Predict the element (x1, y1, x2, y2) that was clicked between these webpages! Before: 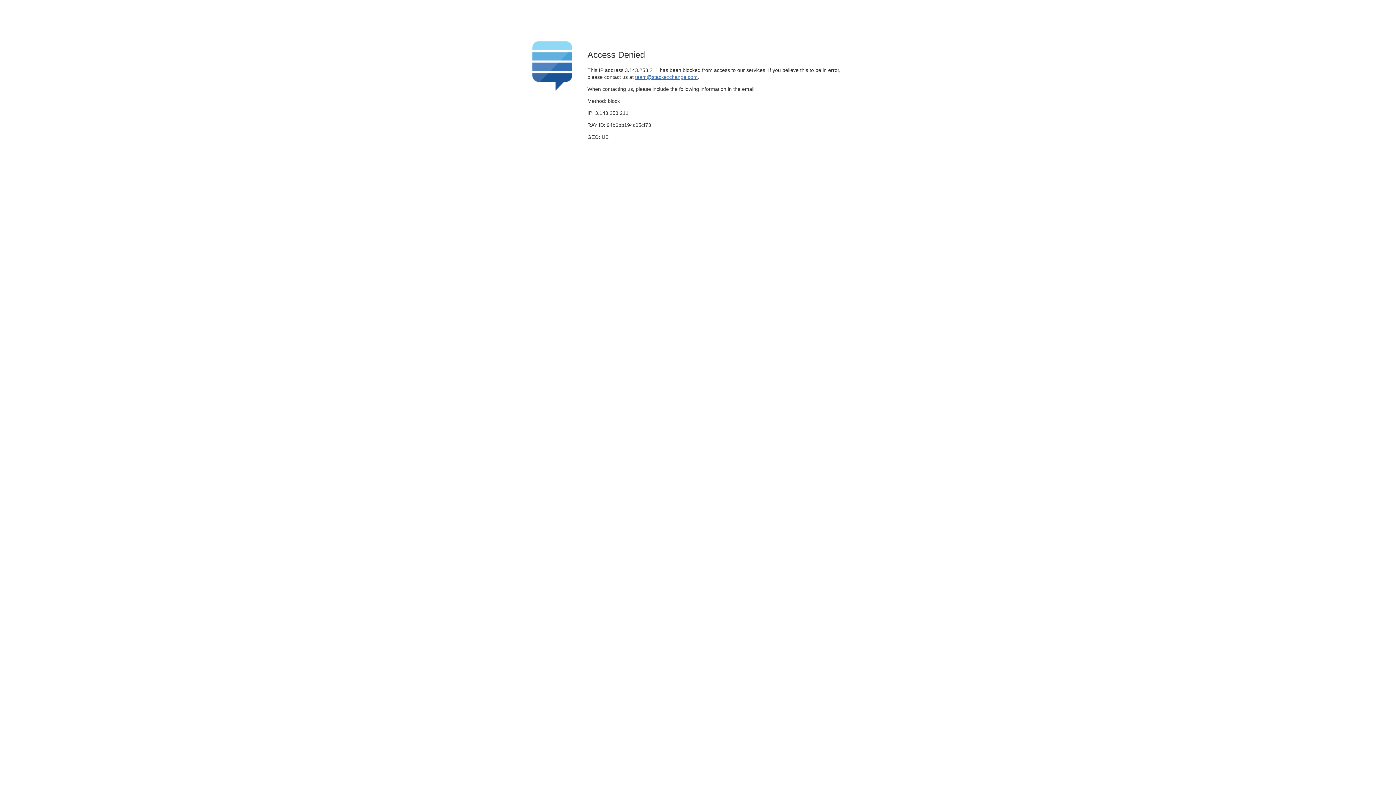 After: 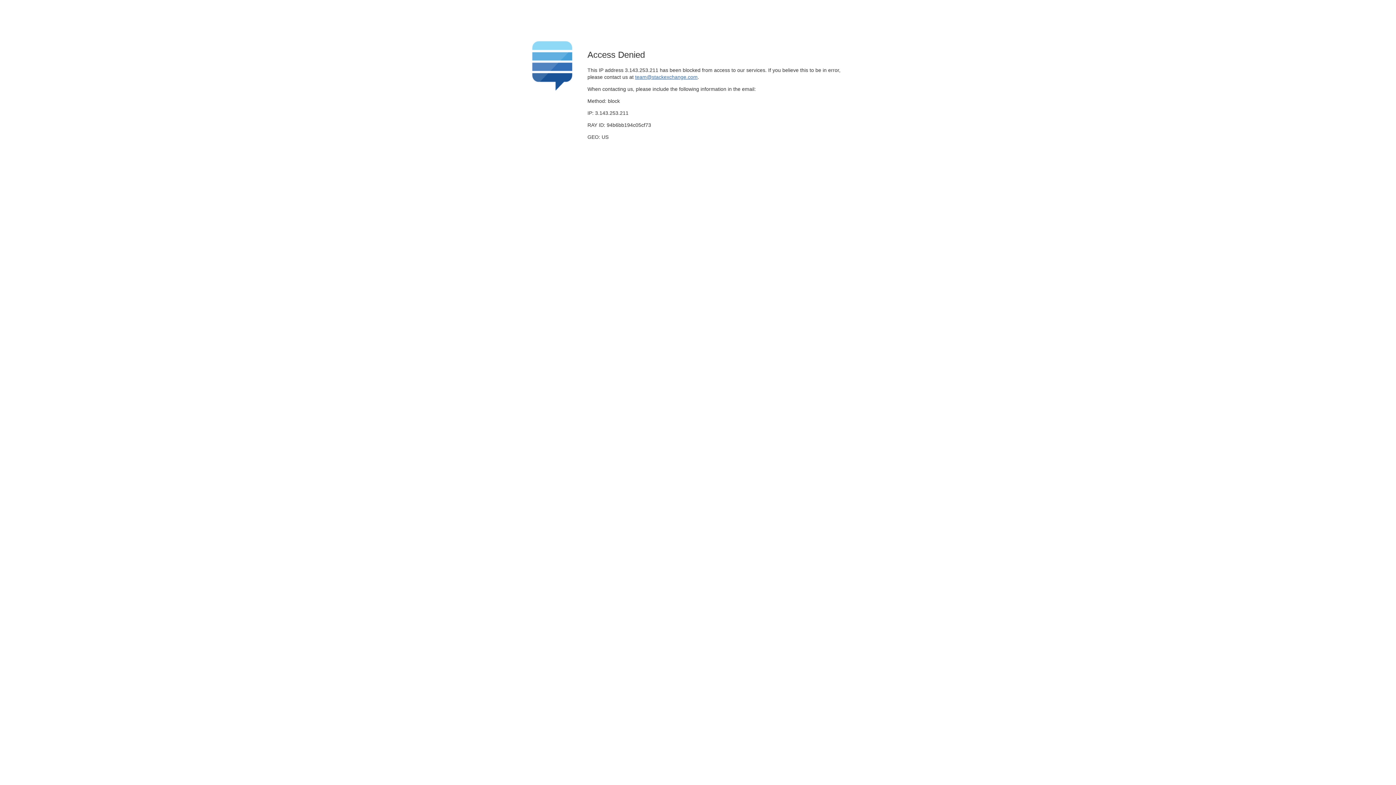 Action: label: team@stackexchange.com bbox: (635, 74, 697, 79)